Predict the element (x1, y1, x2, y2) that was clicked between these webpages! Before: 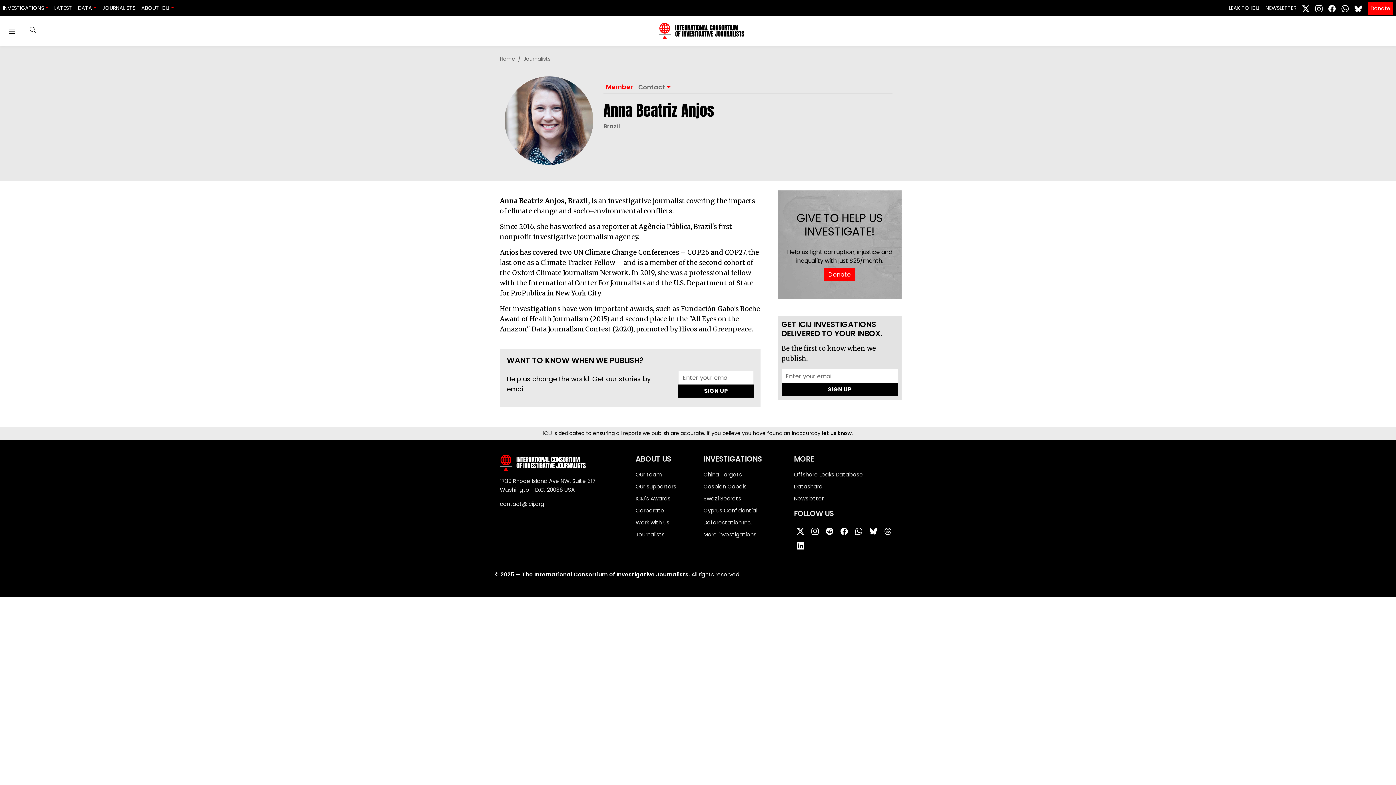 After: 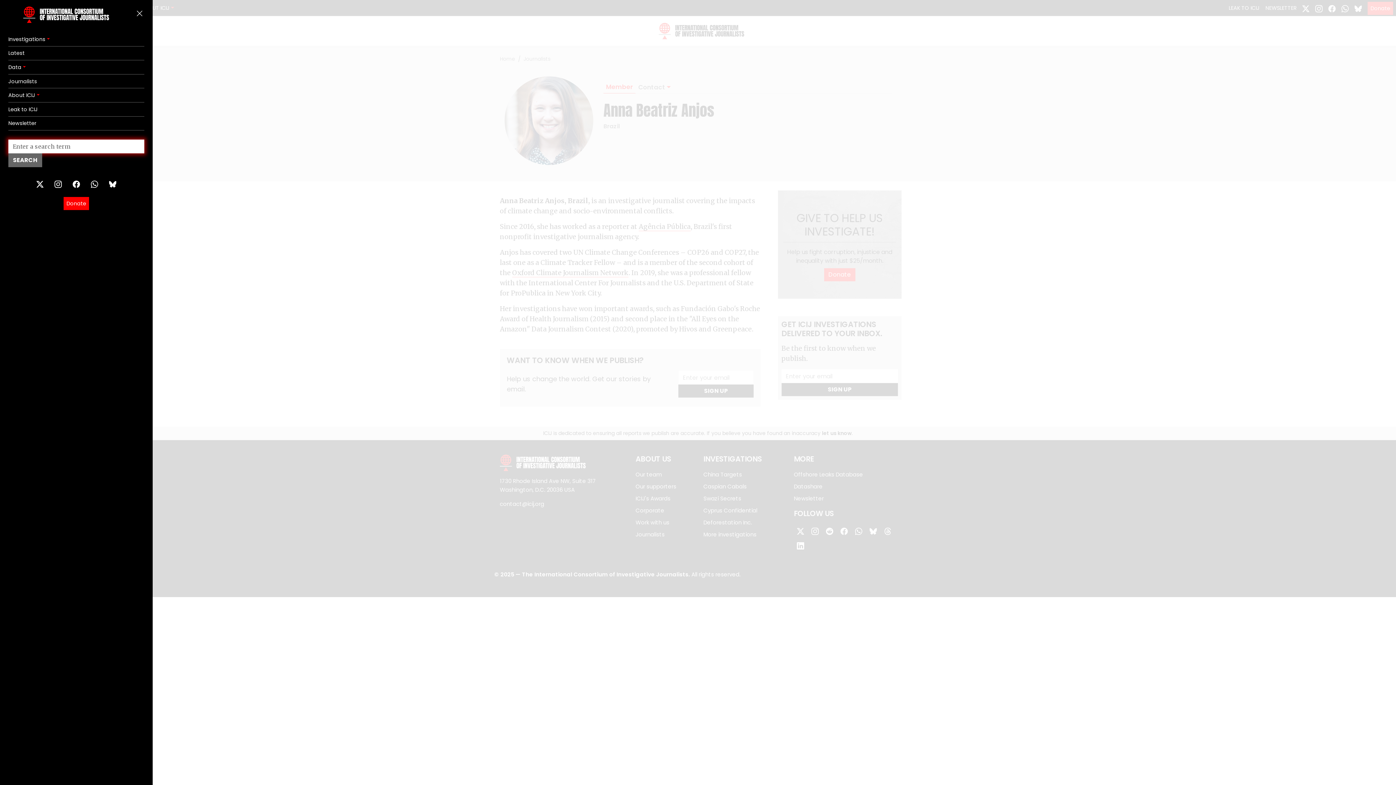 Action: bbox: (22, 23, 42, 38)